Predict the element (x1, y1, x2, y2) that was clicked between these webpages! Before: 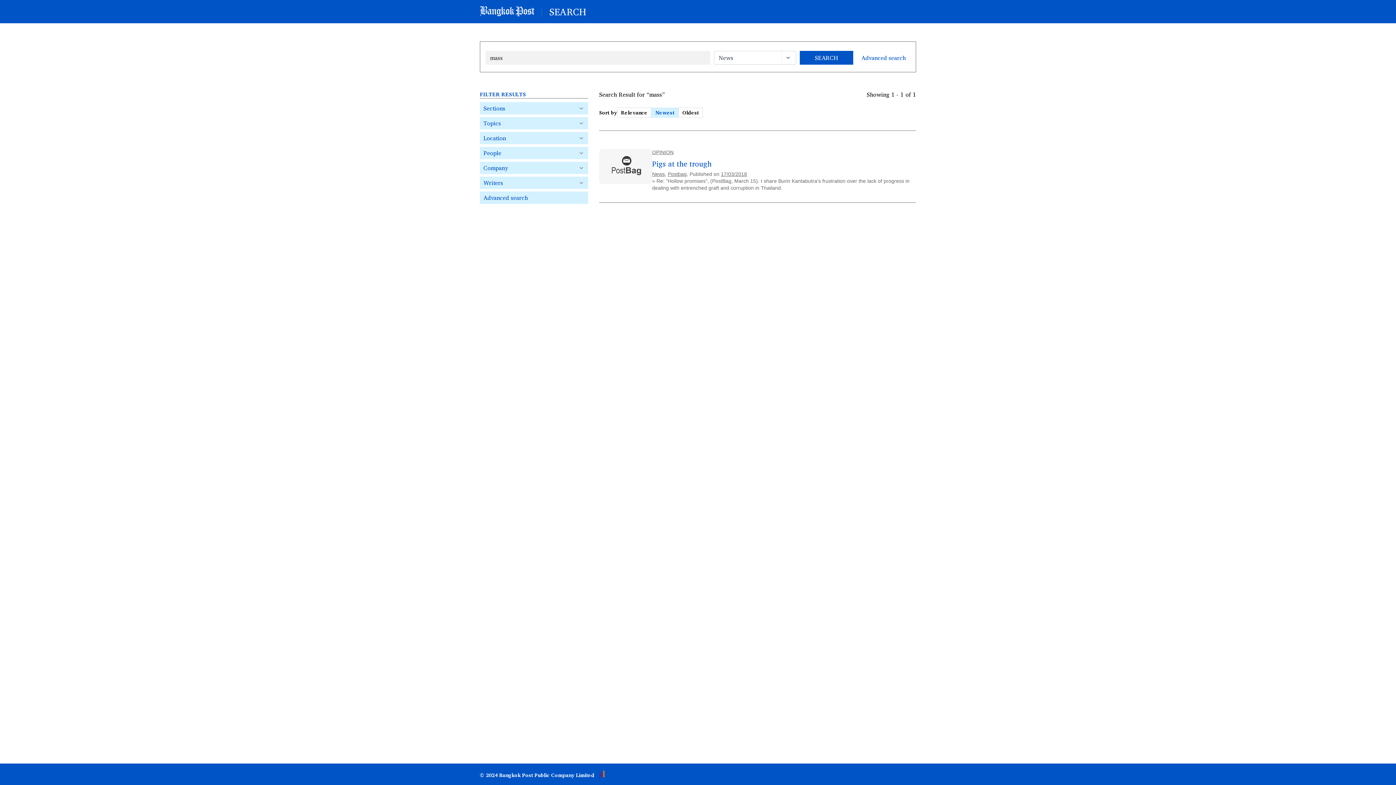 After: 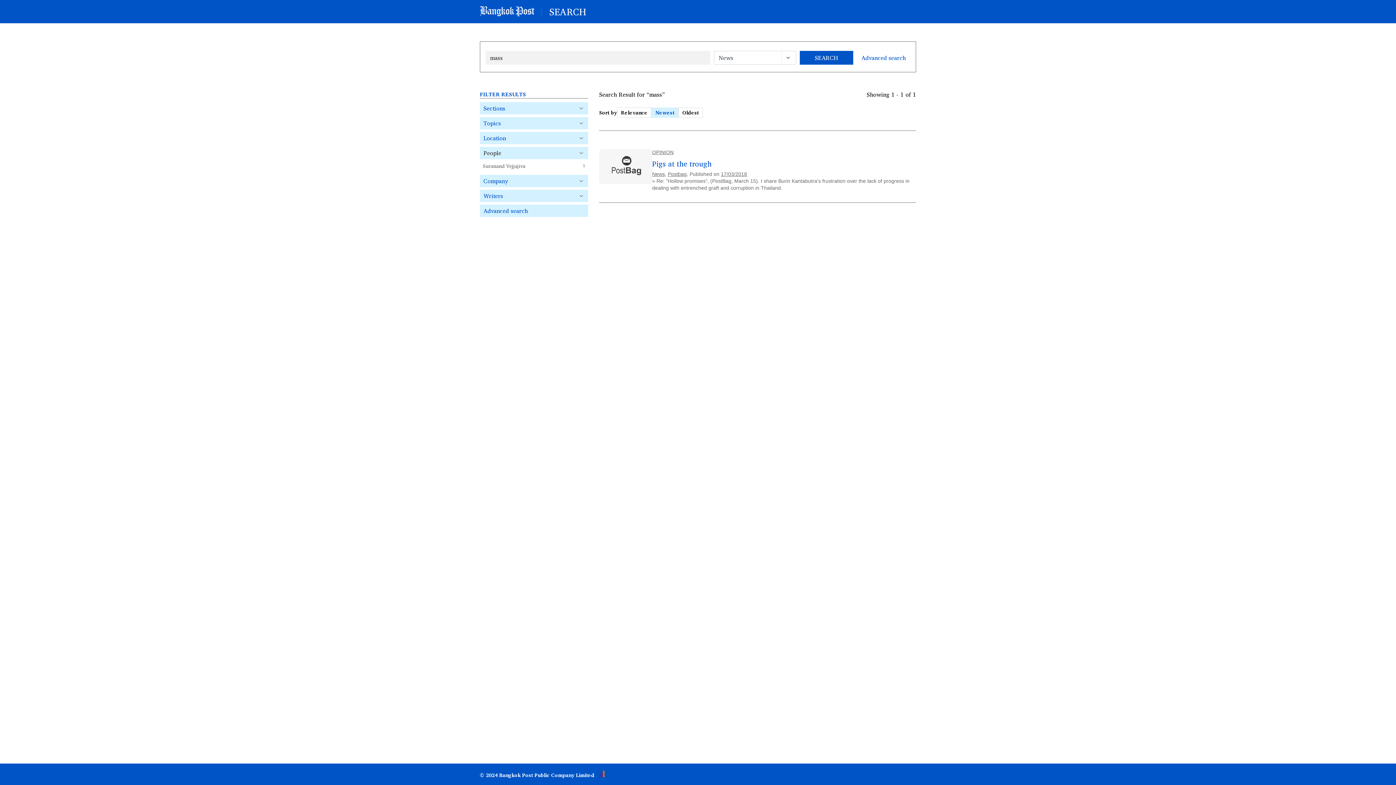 Action: label: People bbox: (480, 146, 588, 159)